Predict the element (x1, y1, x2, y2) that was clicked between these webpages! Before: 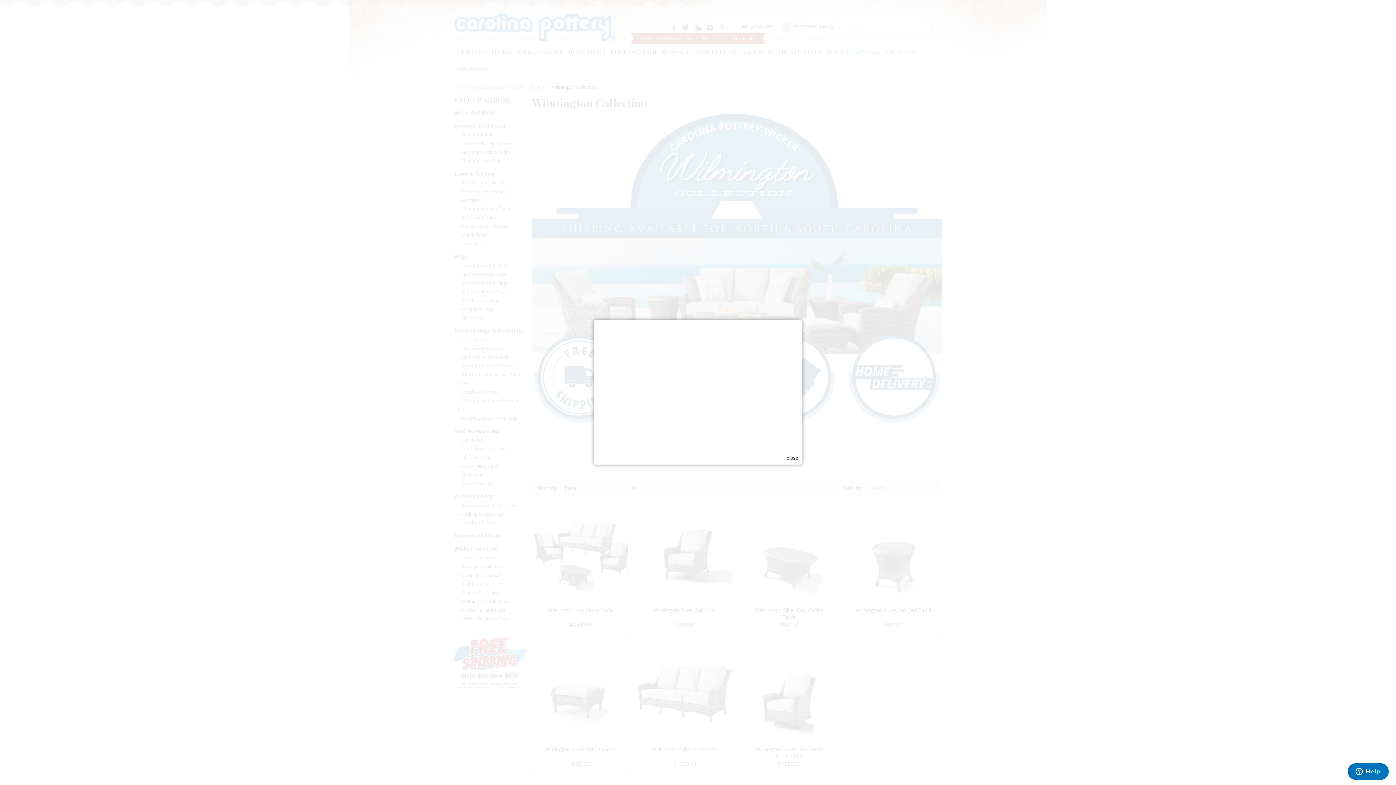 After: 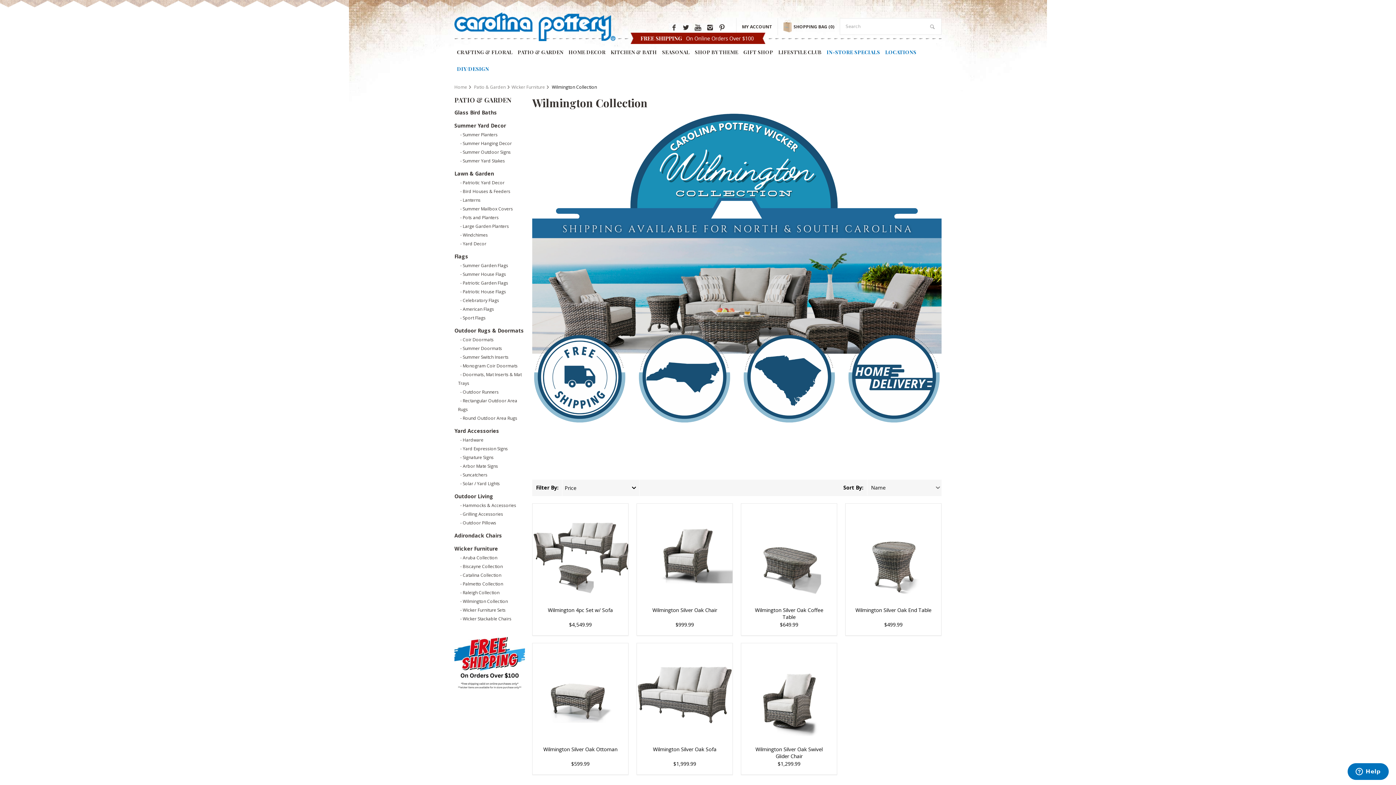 Action: label: close bbox: (786, 455, 798, 461)